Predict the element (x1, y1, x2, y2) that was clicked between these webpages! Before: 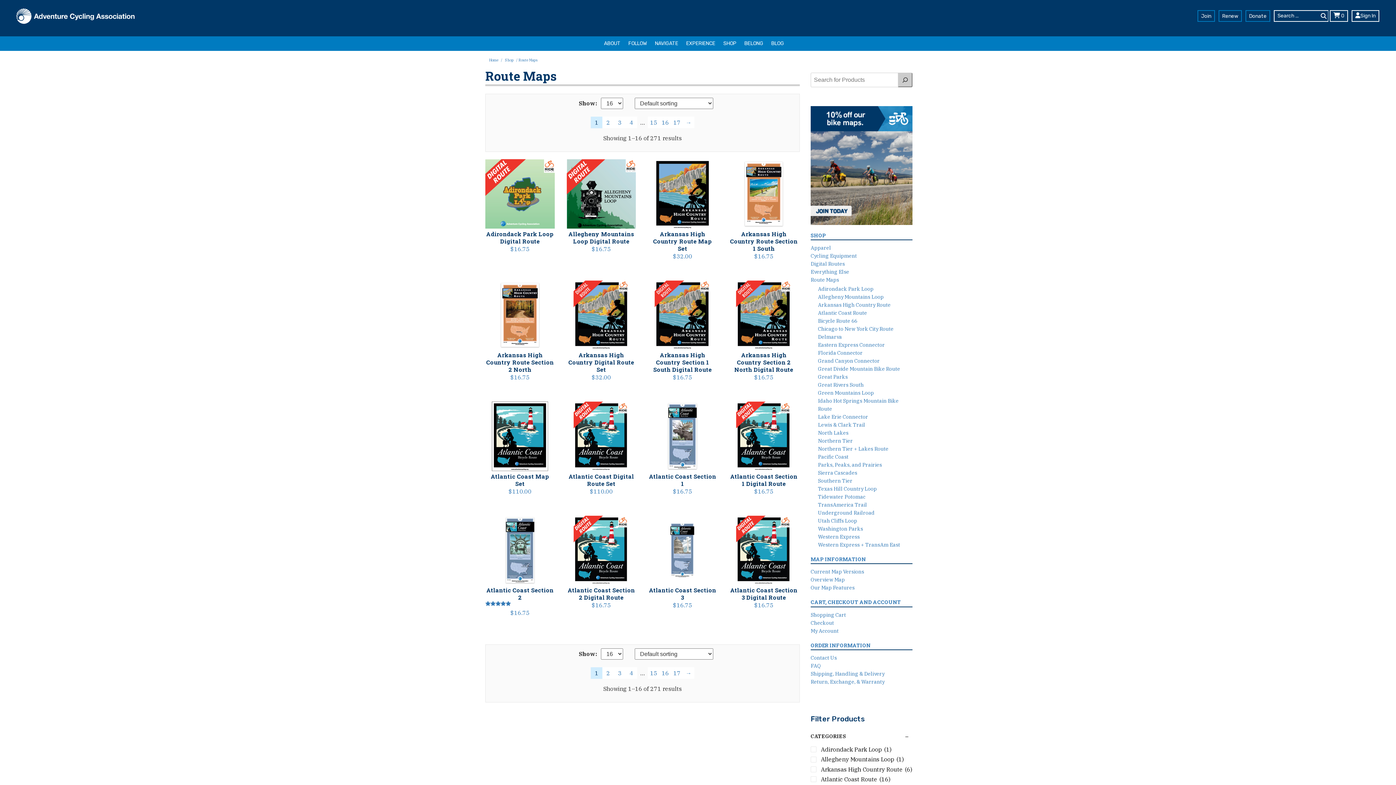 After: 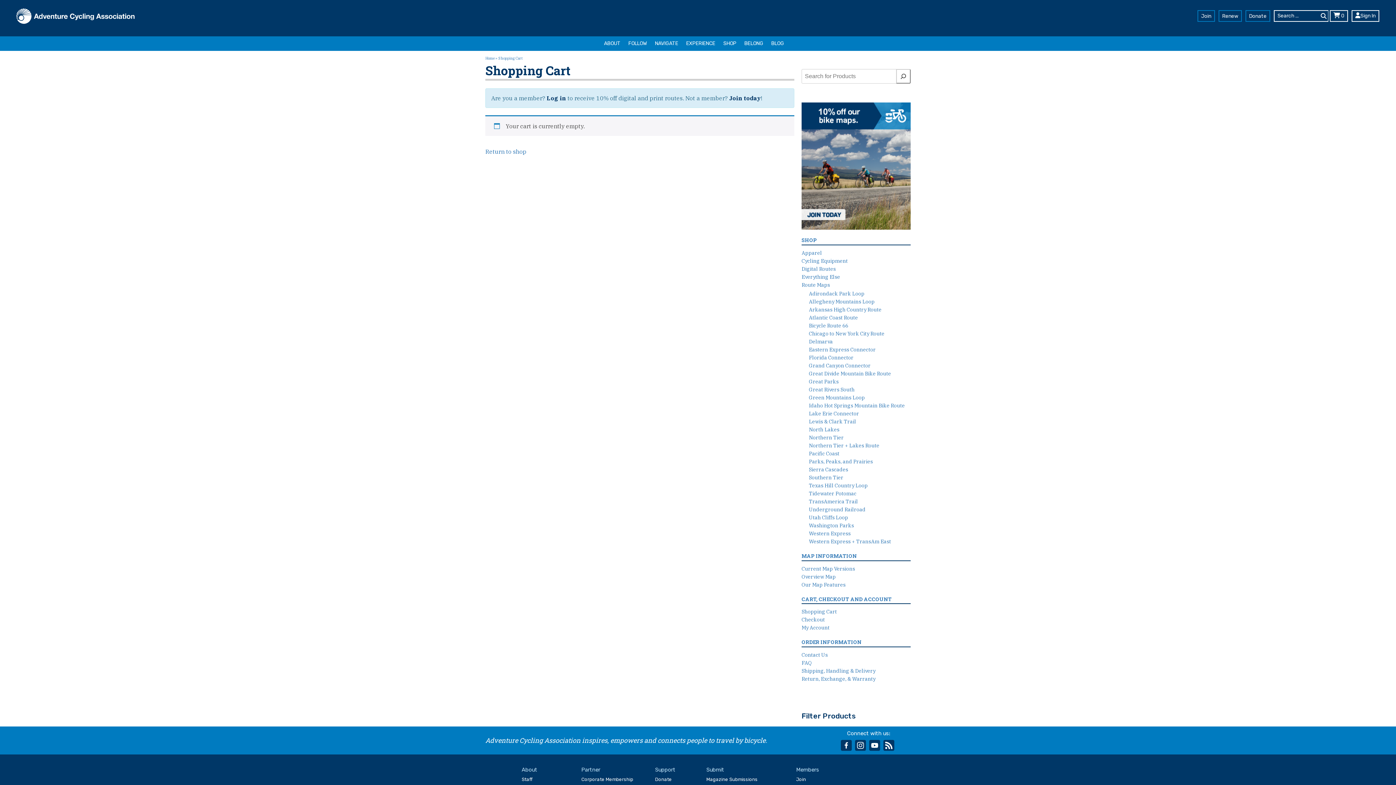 Action: bbox: (1330, 10, 1348, 21) label:  0